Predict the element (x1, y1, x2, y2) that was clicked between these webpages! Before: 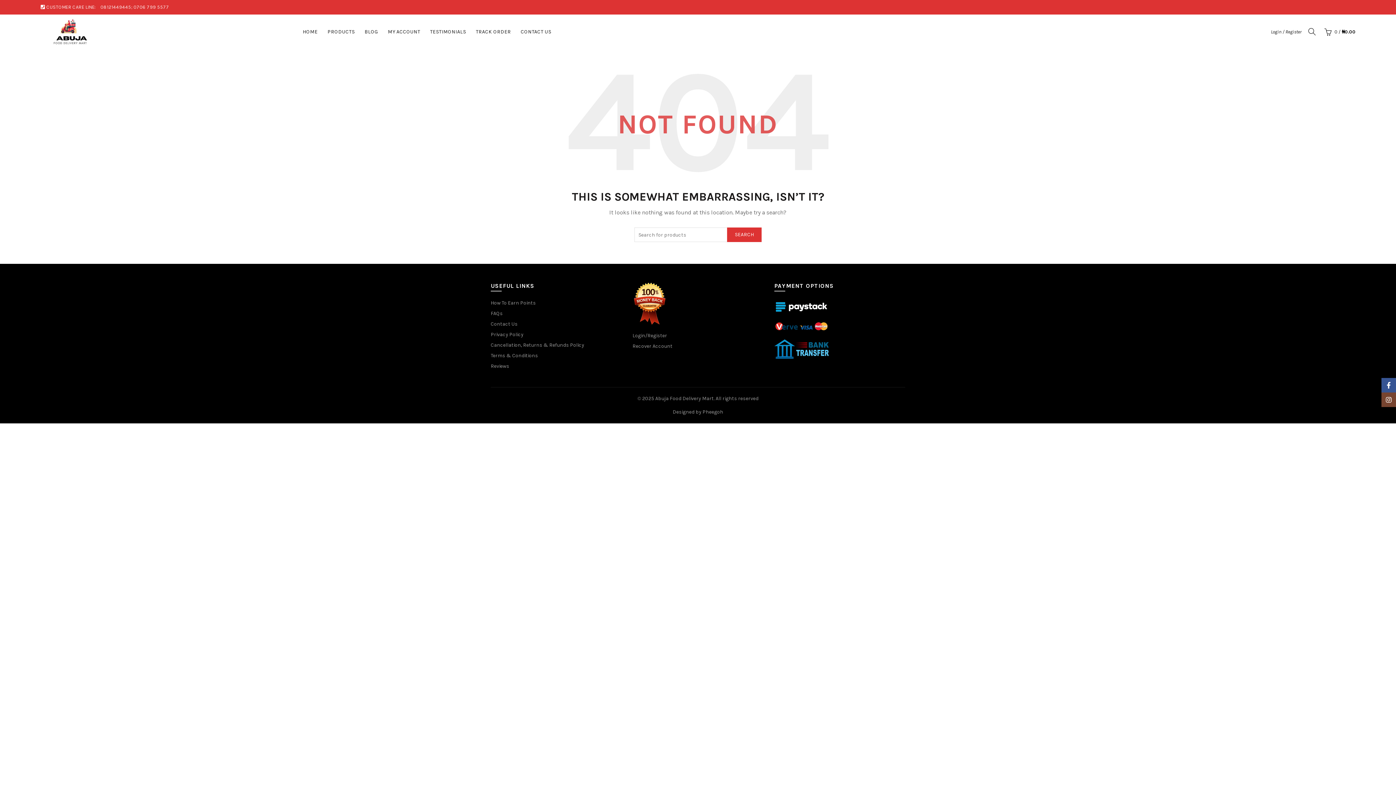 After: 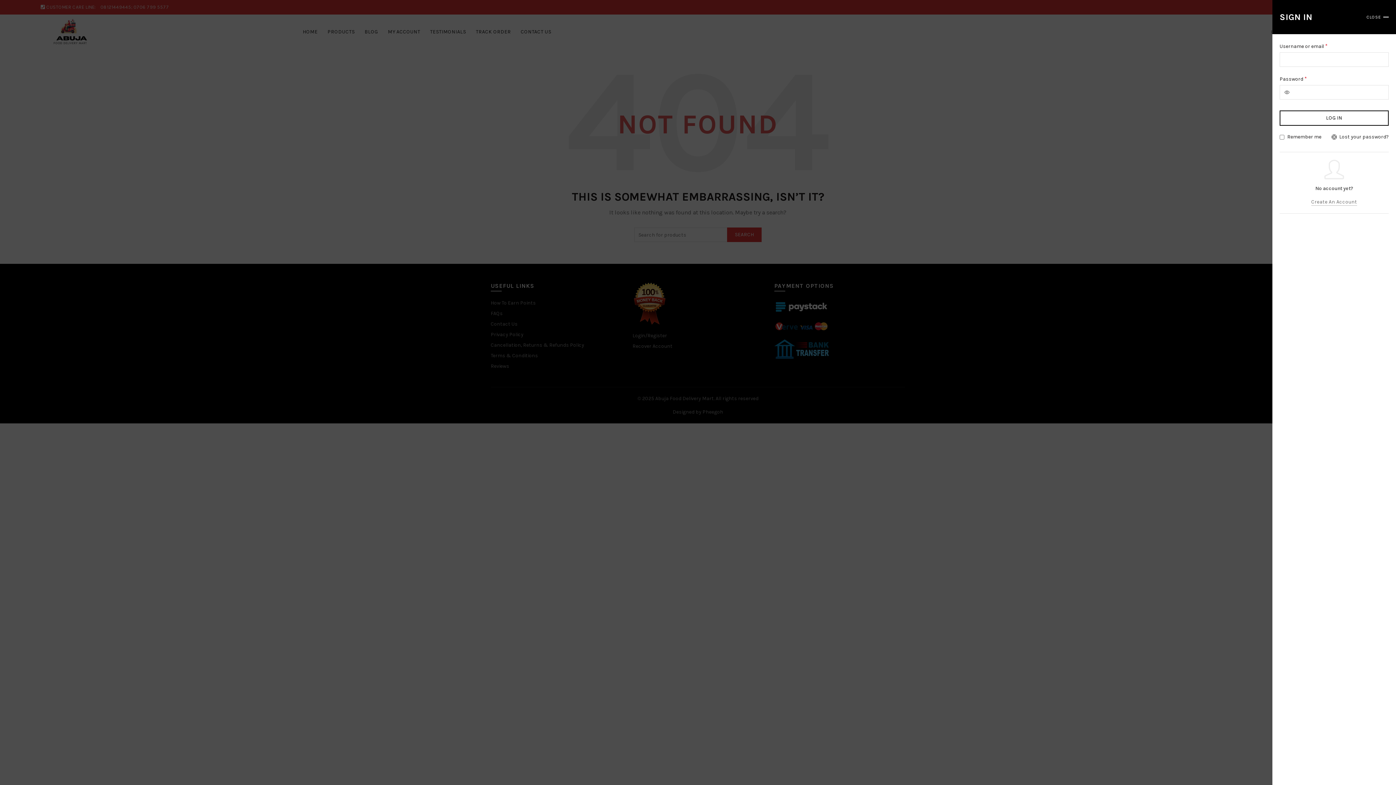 Action: bbox: (1271, 28, 1301, 34) label: Login / Register